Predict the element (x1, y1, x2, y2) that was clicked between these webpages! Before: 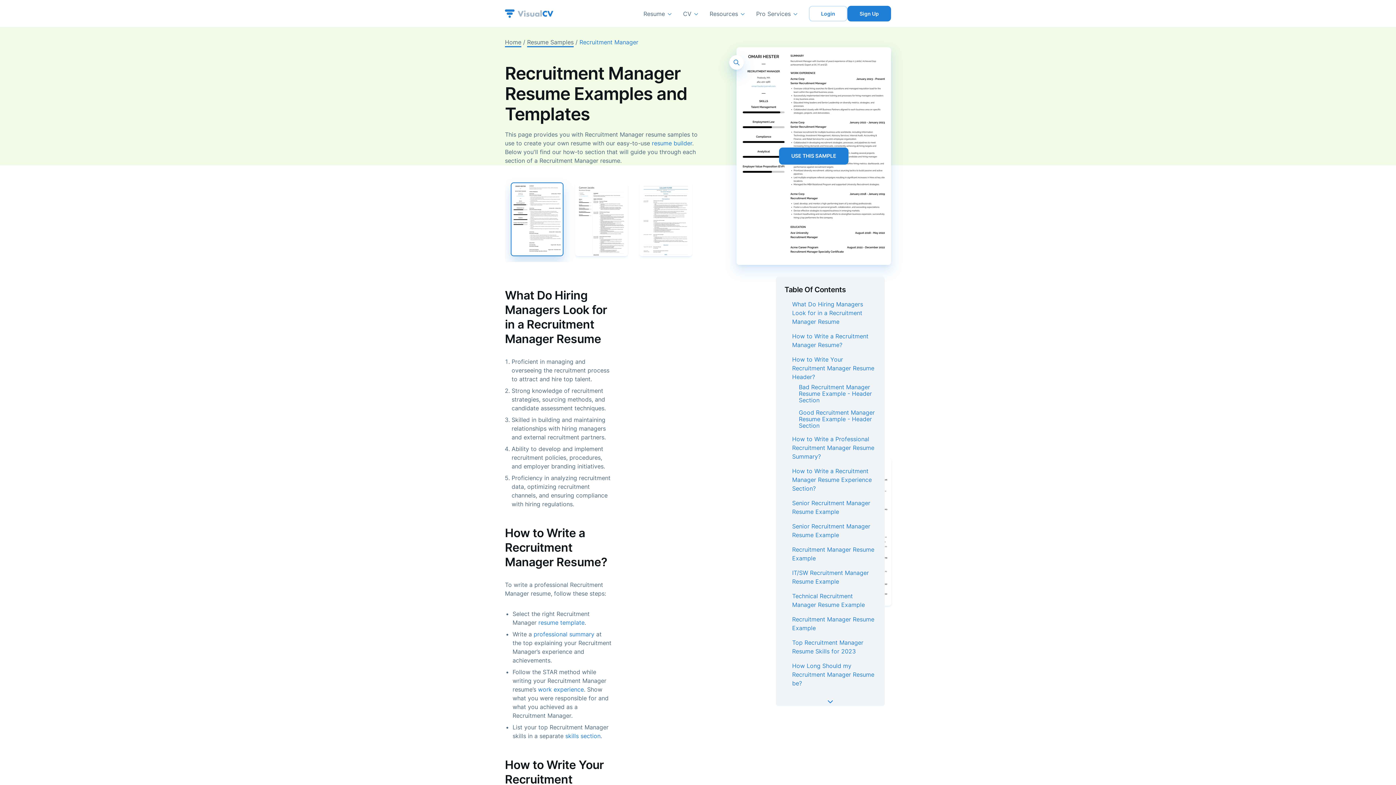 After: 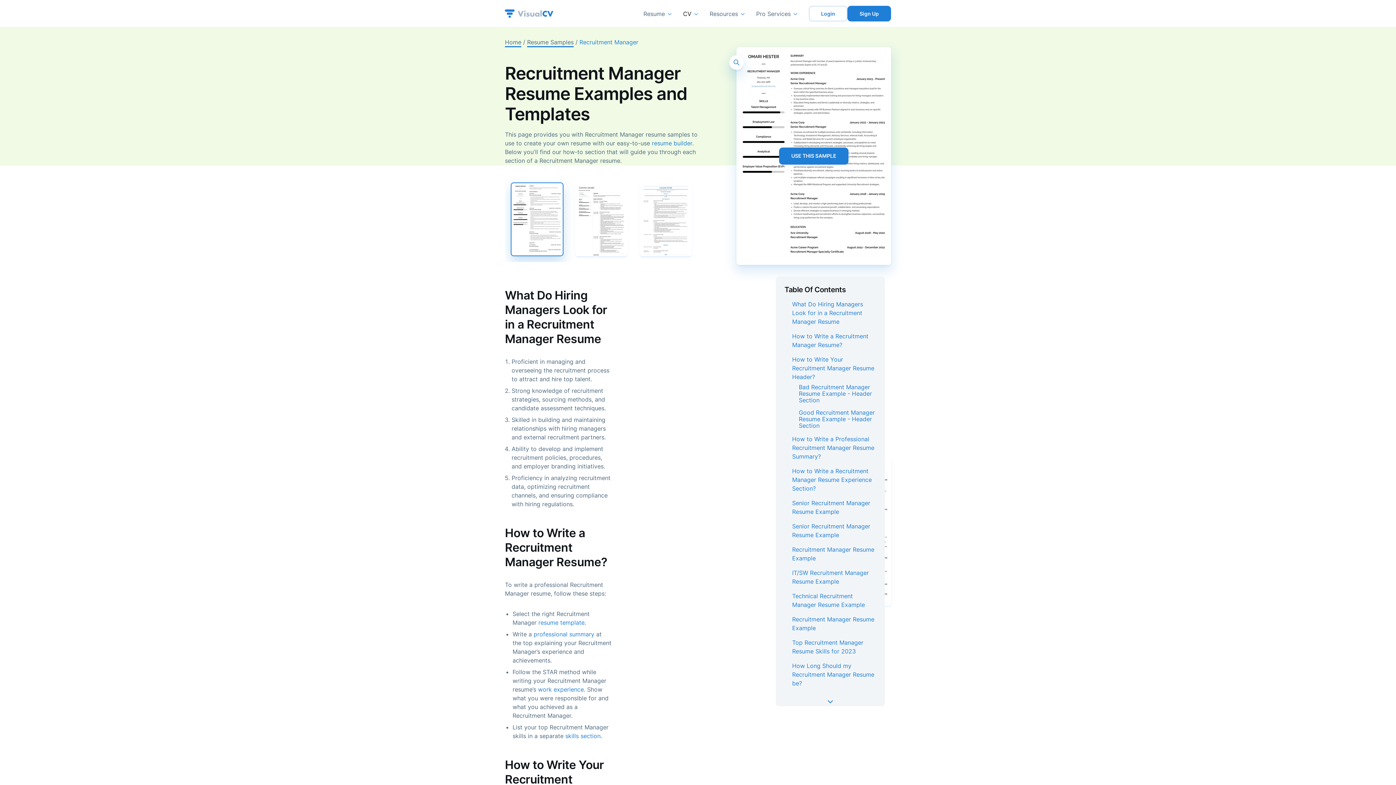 Action: bbox: (683, 10, 698, 16) label: CV